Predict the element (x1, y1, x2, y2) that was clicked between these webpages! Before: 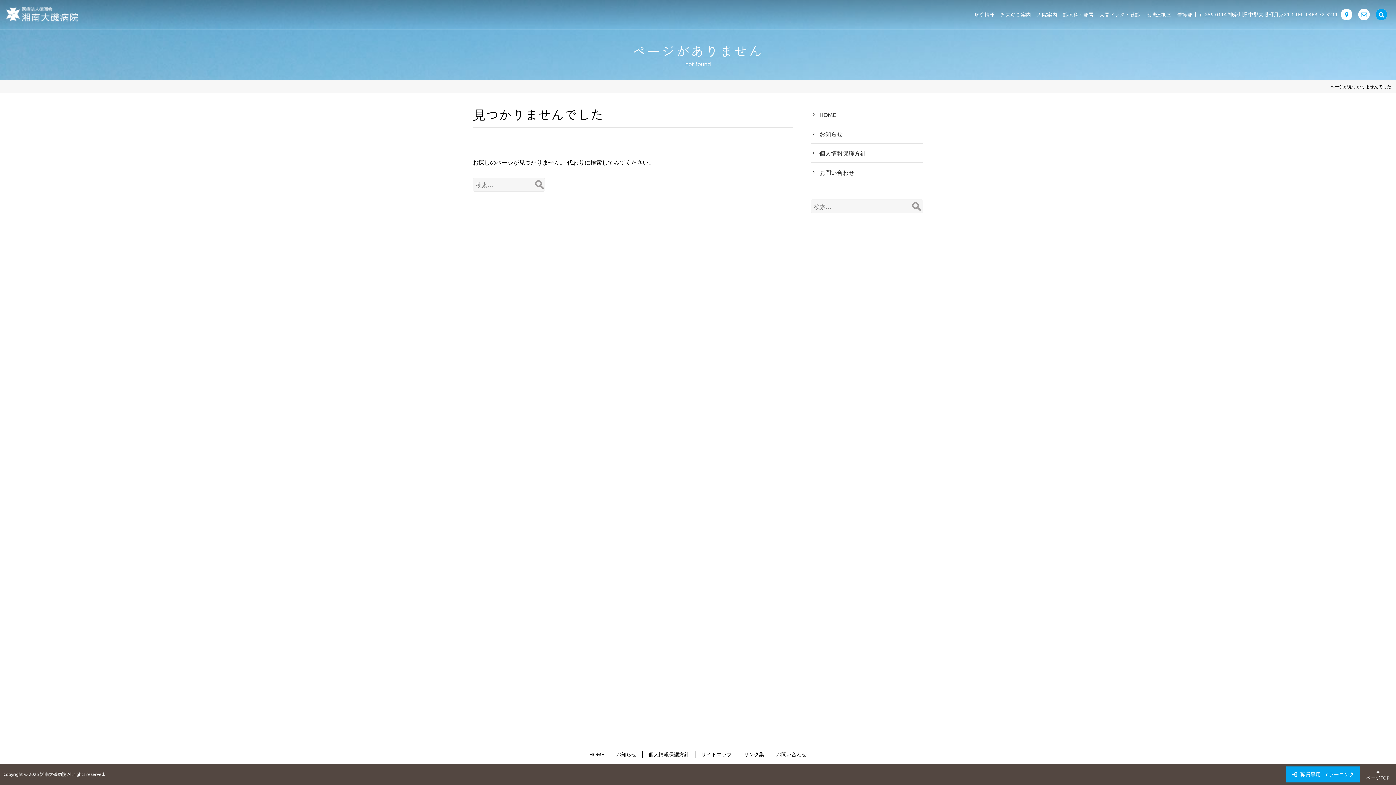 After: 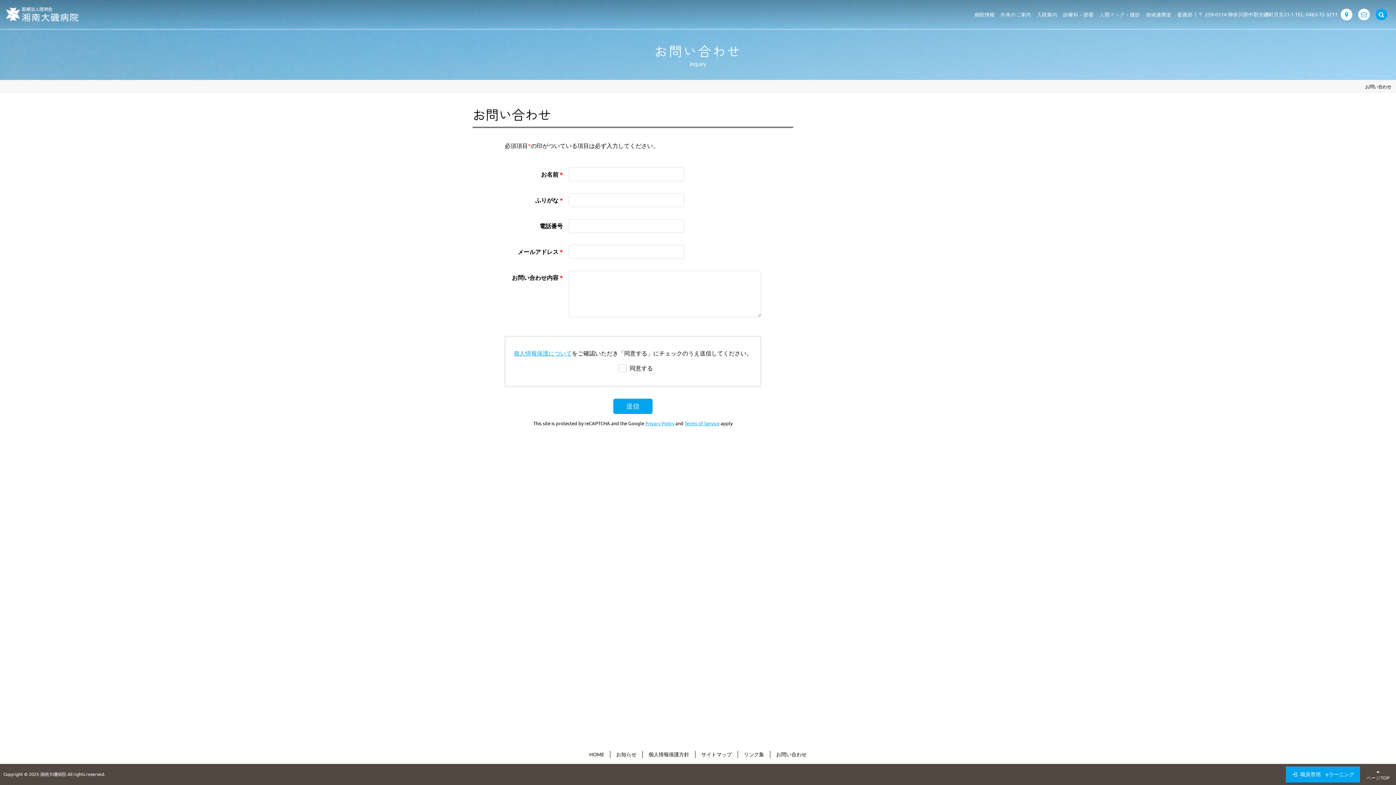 Action: bbox: (1358, 8, 1370, 20)